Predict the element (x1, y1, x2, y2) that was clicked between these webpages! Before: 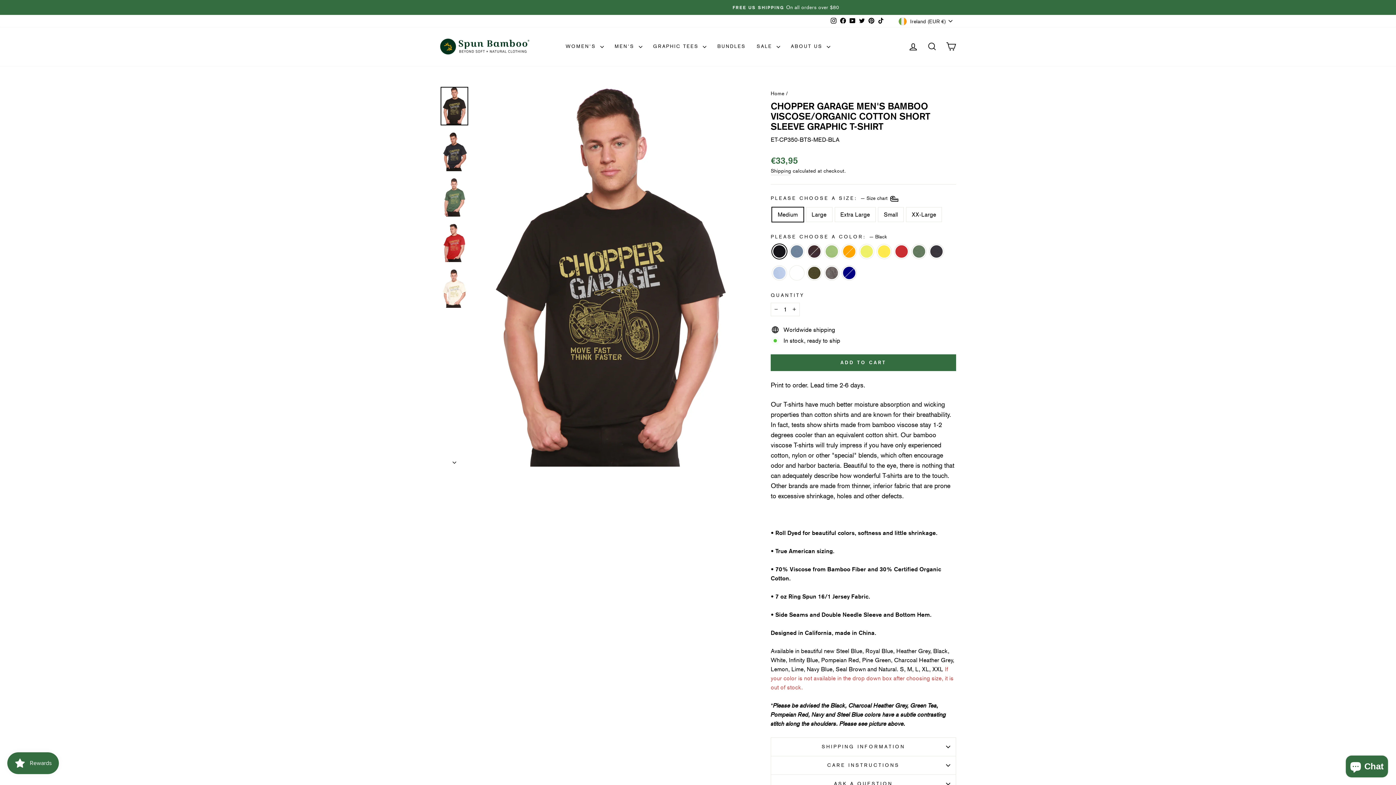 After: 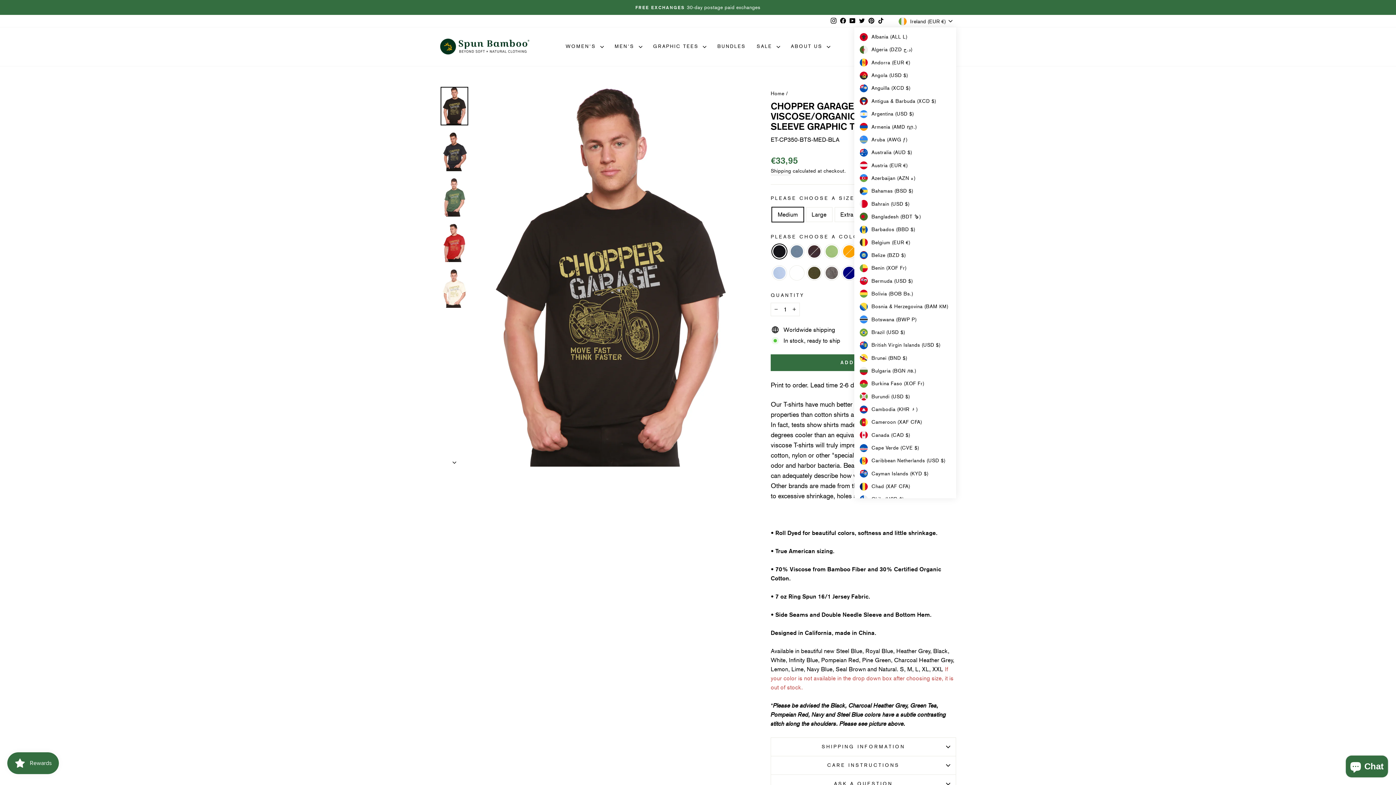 Action: label: Ireland (EUR €) bbox: (896, 14, 956, 27)